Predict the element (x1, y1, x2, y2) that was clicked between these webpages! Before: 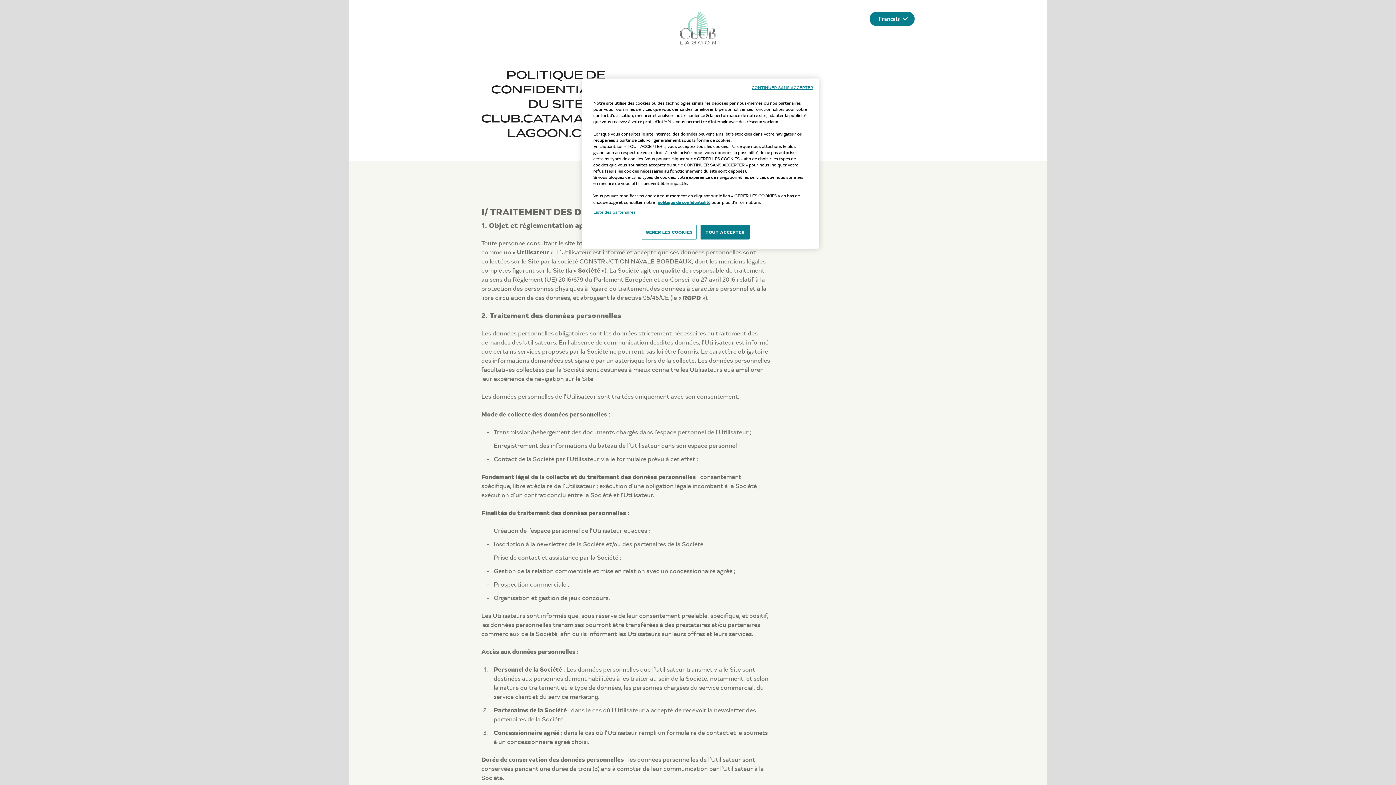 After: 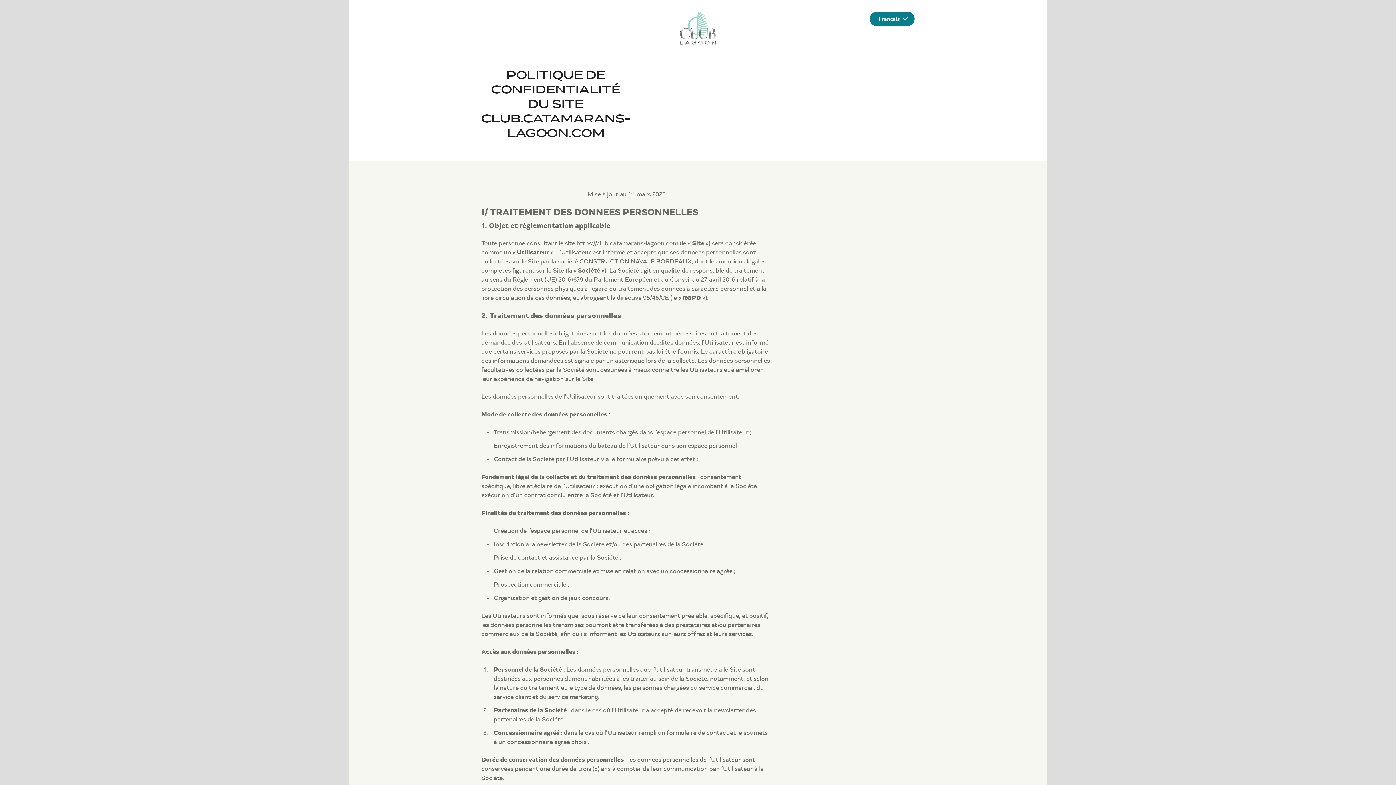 Action: label: TOUT ACCEPTER bbox: (700, 224, 749, 239)